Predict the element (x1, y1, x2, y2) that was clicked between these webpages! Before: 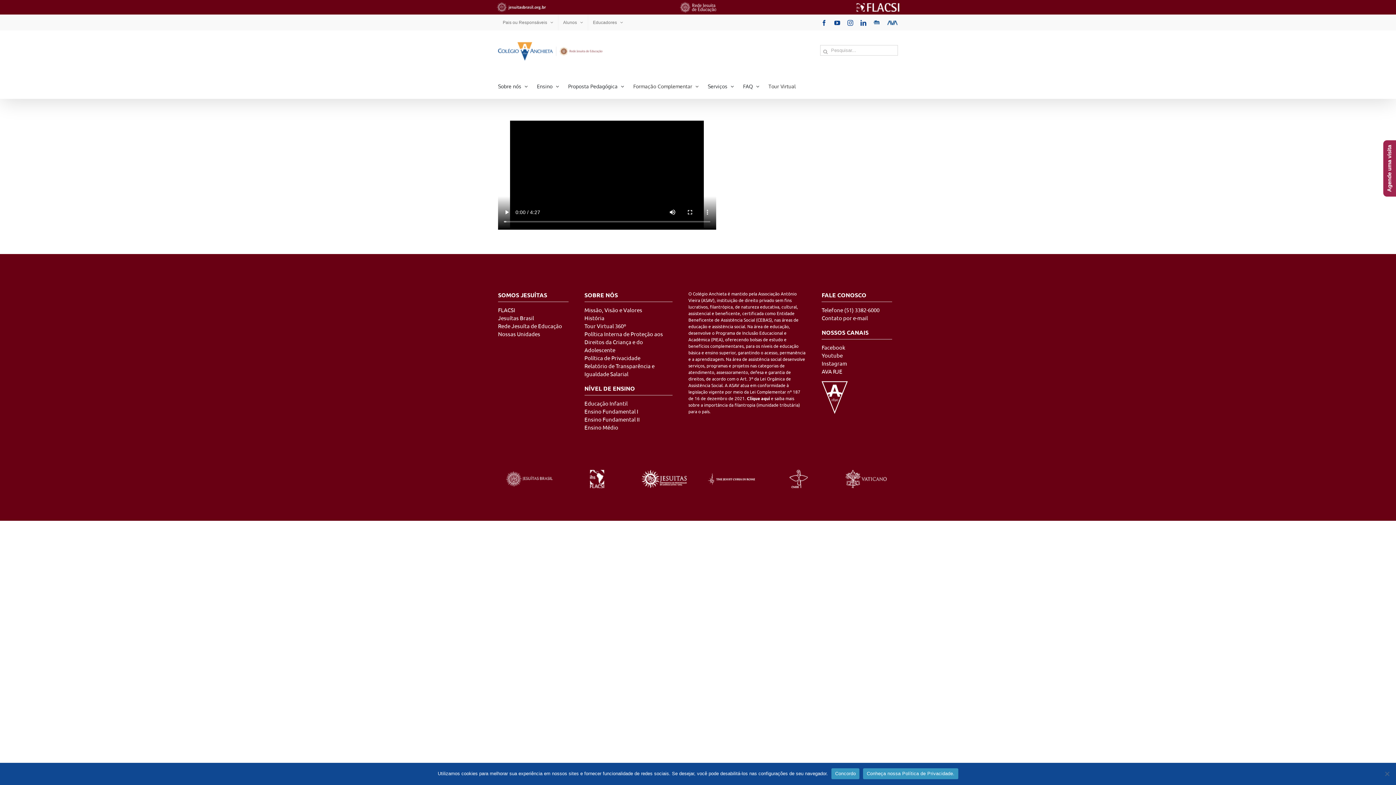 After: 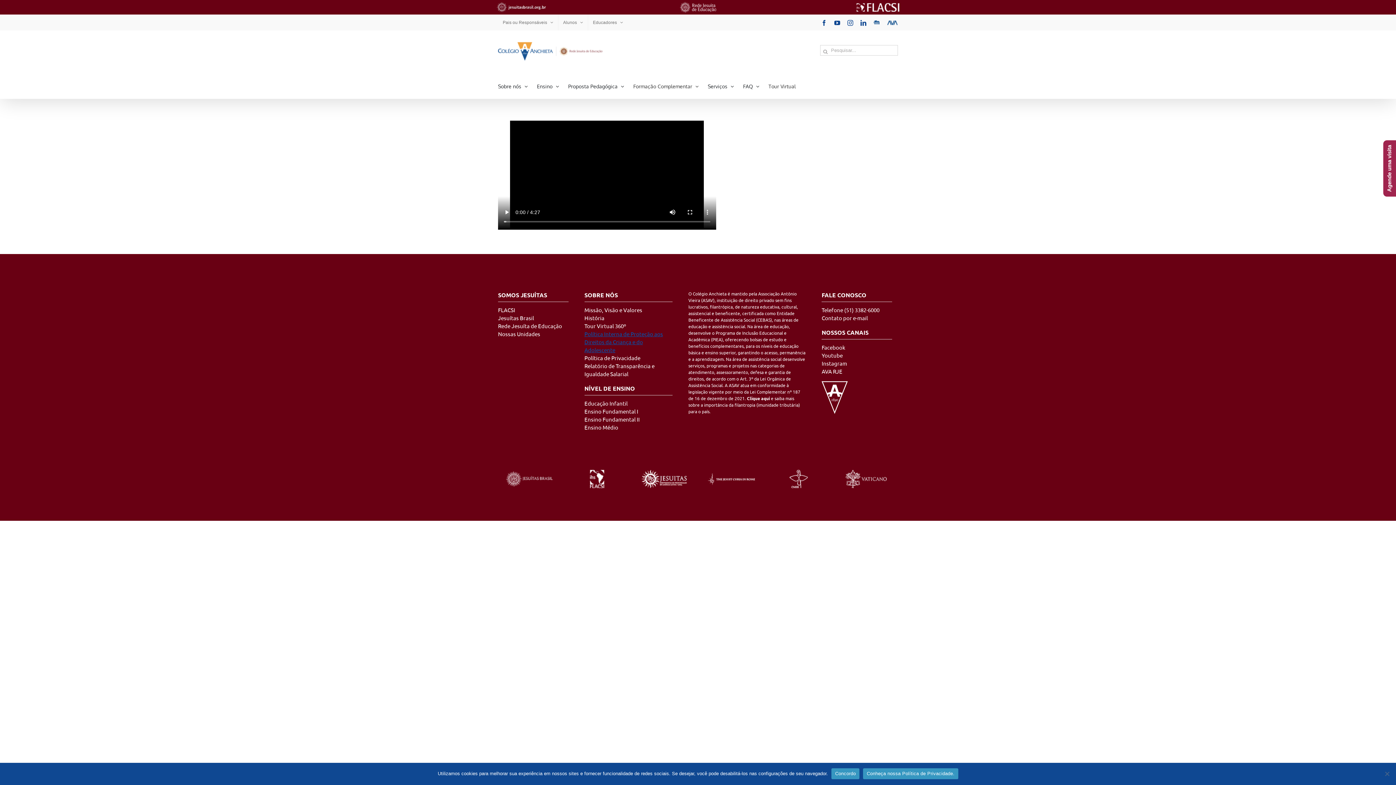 Action: bbox: (584, 330, 663, 353) label: Política Interna de Proteção aos Direitos da Criança e do Adolescente